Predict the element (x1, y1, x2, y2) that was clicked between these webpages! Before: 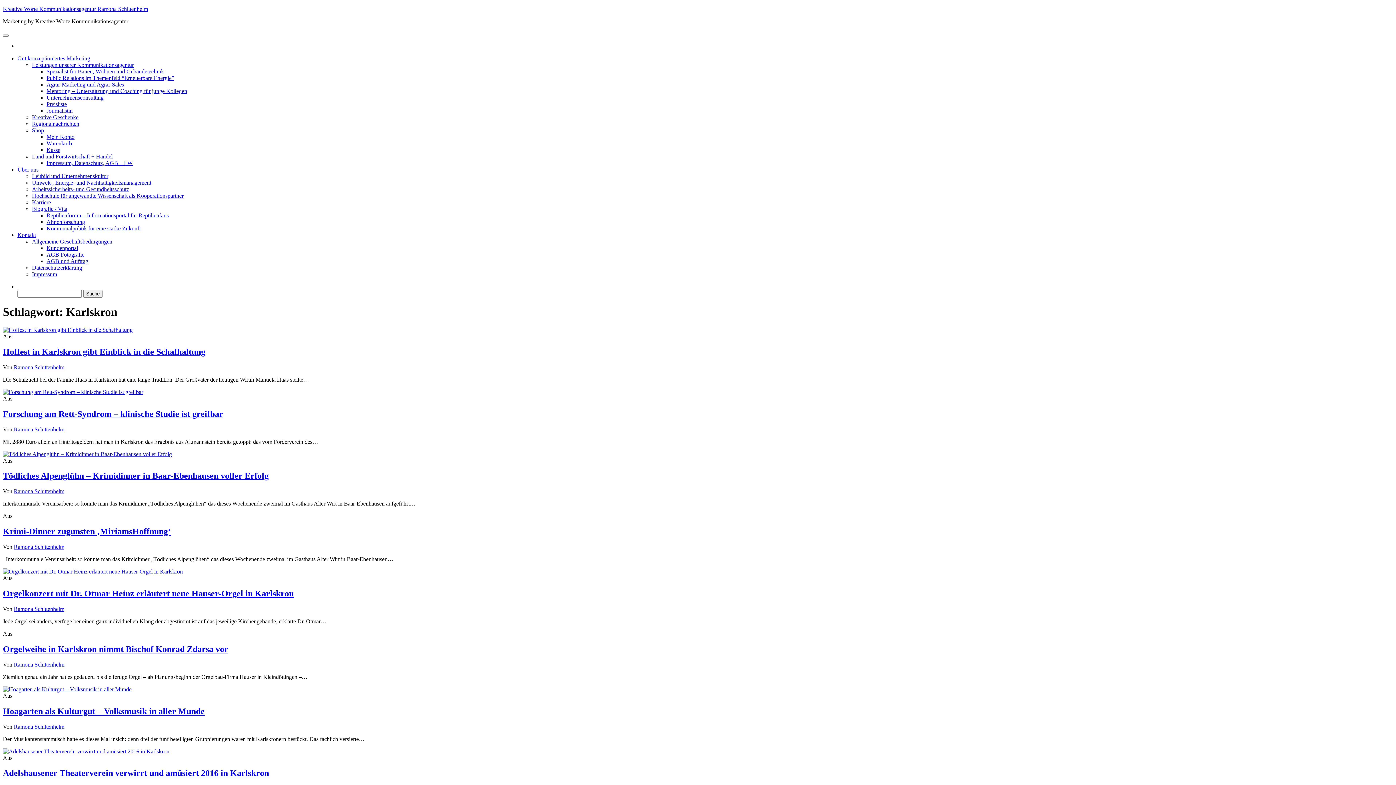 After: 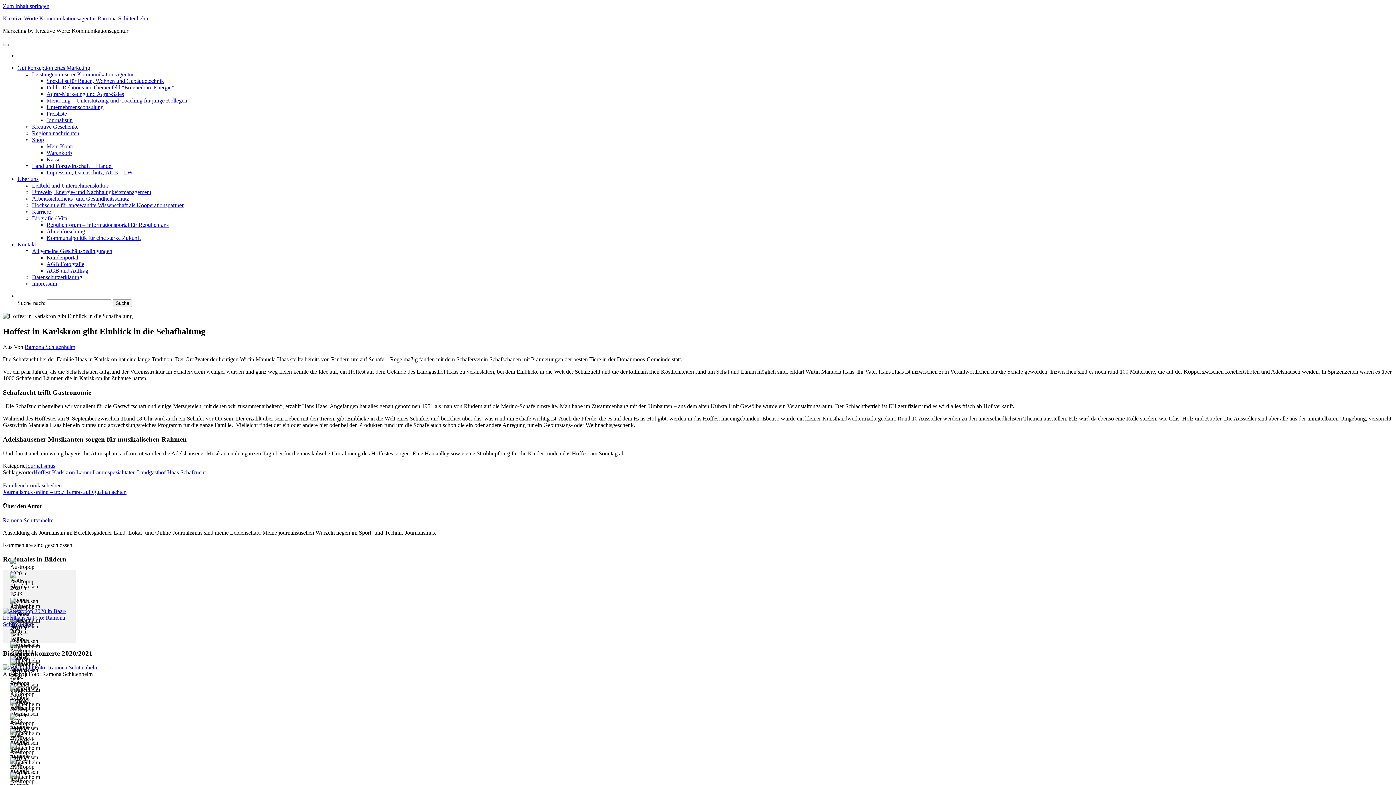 Action: bbox: (2, 326, 132, 333)